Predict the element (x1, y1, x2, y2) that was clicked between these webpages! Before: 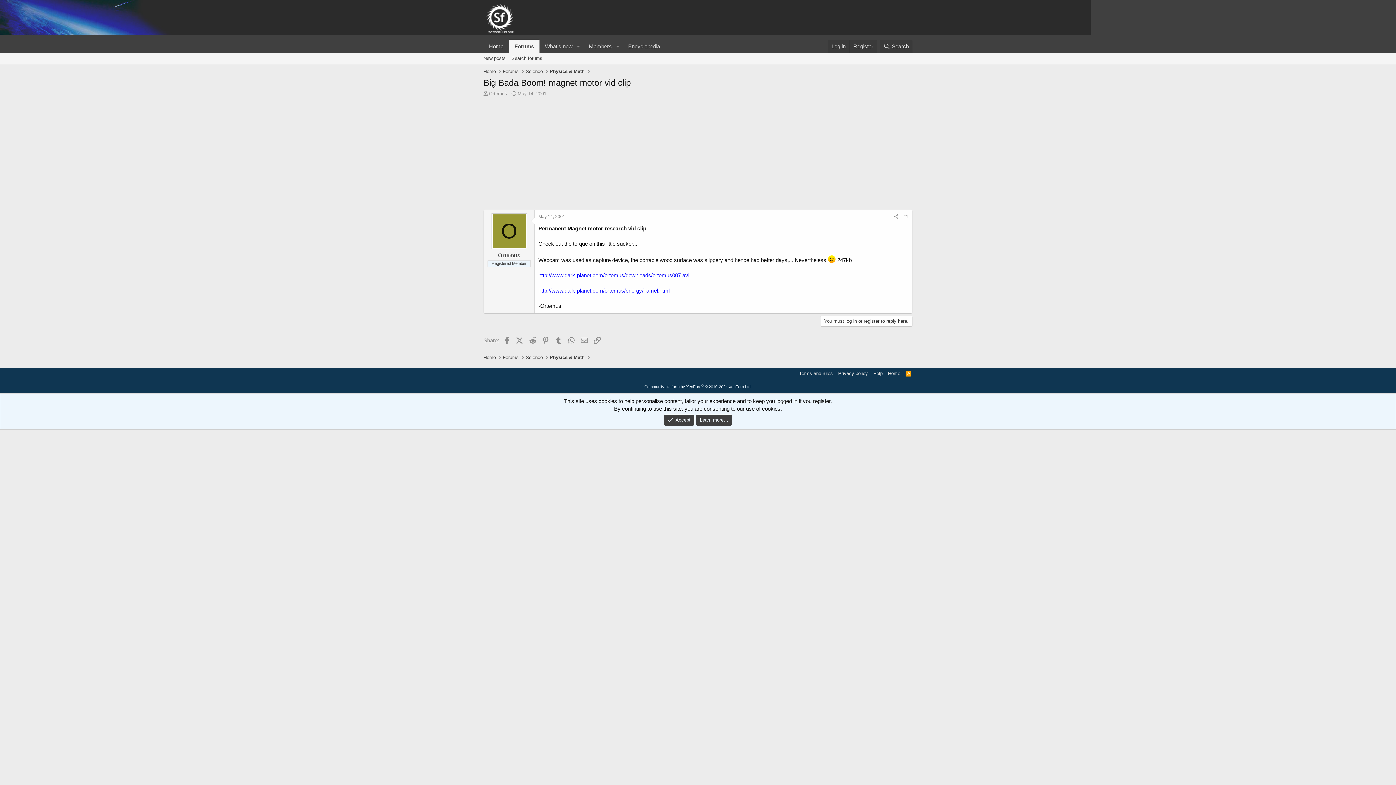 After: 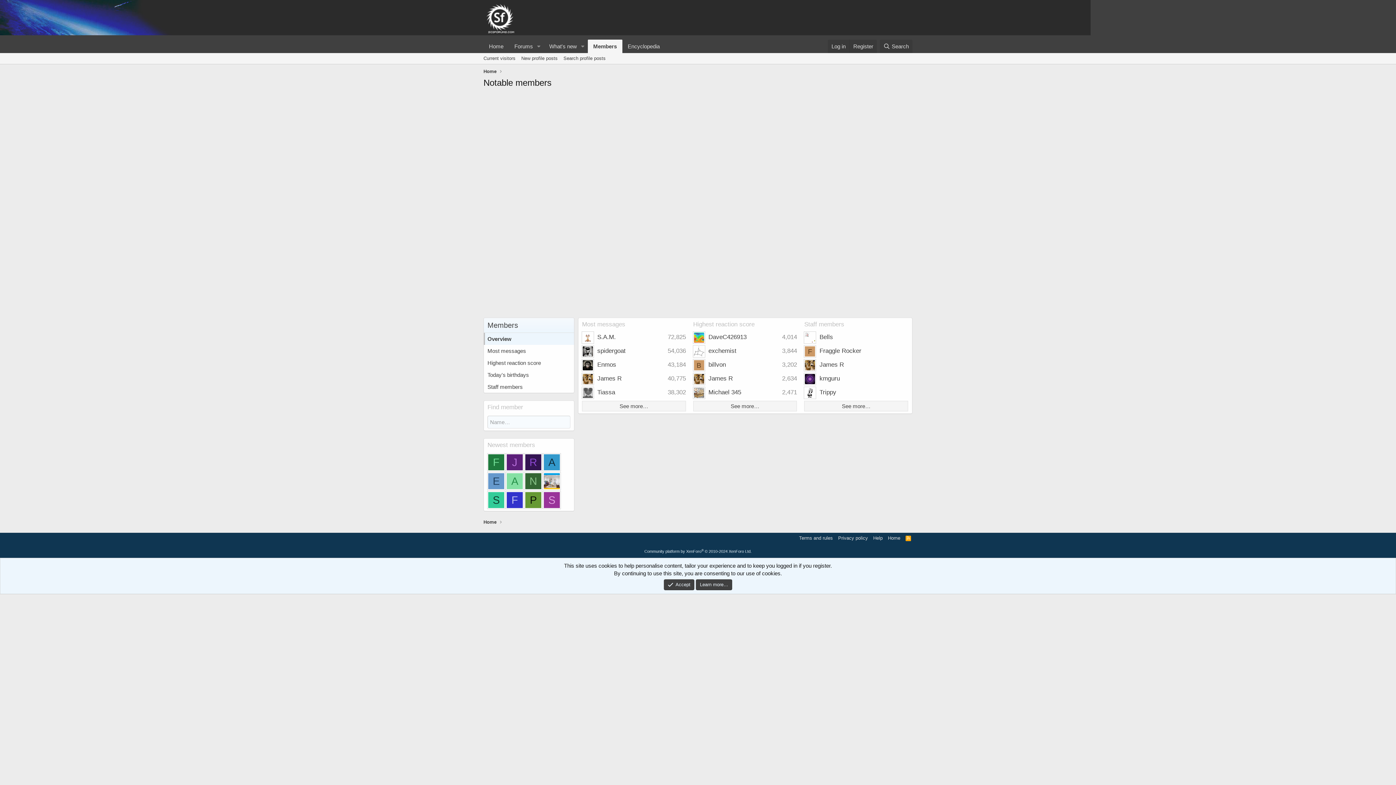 Action: bbox: (583, 39, 612, 53) label: Members